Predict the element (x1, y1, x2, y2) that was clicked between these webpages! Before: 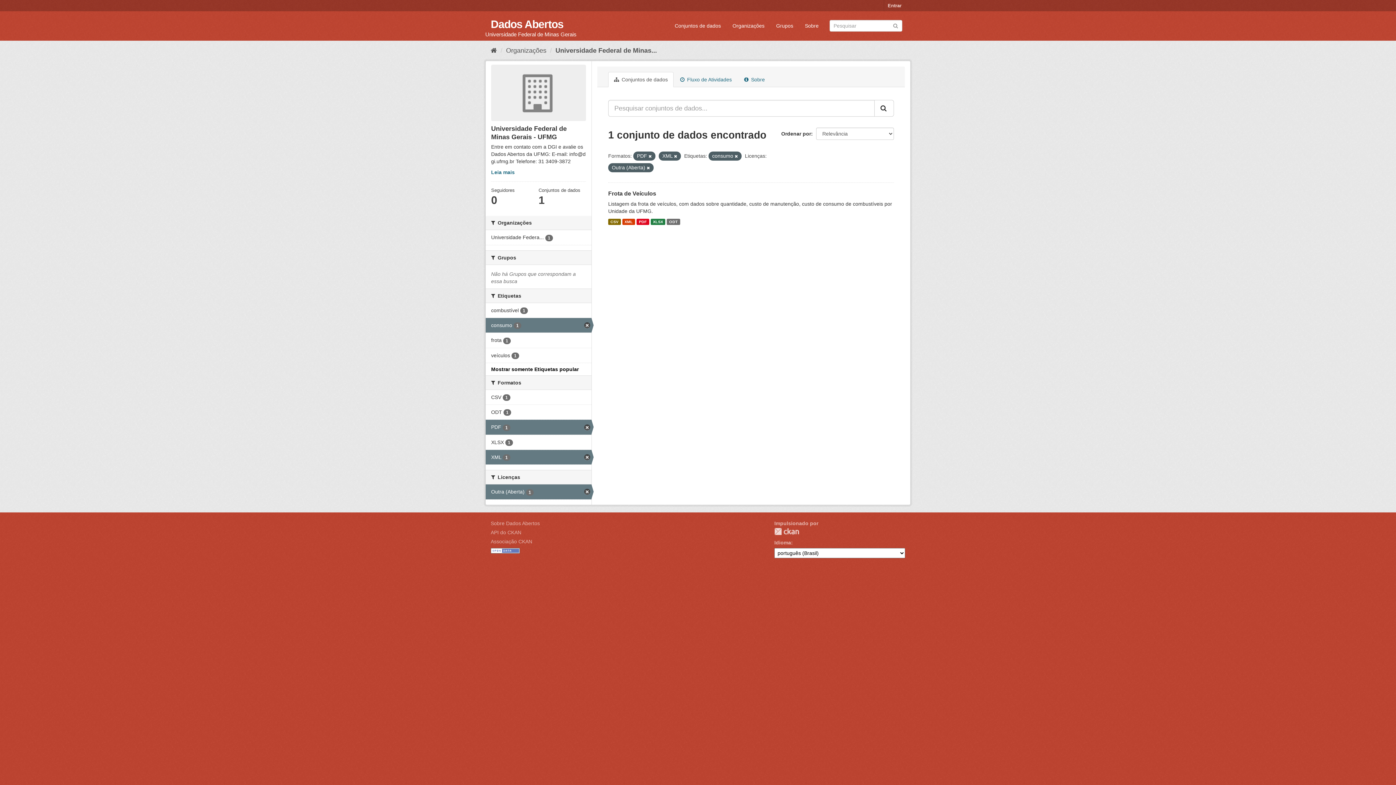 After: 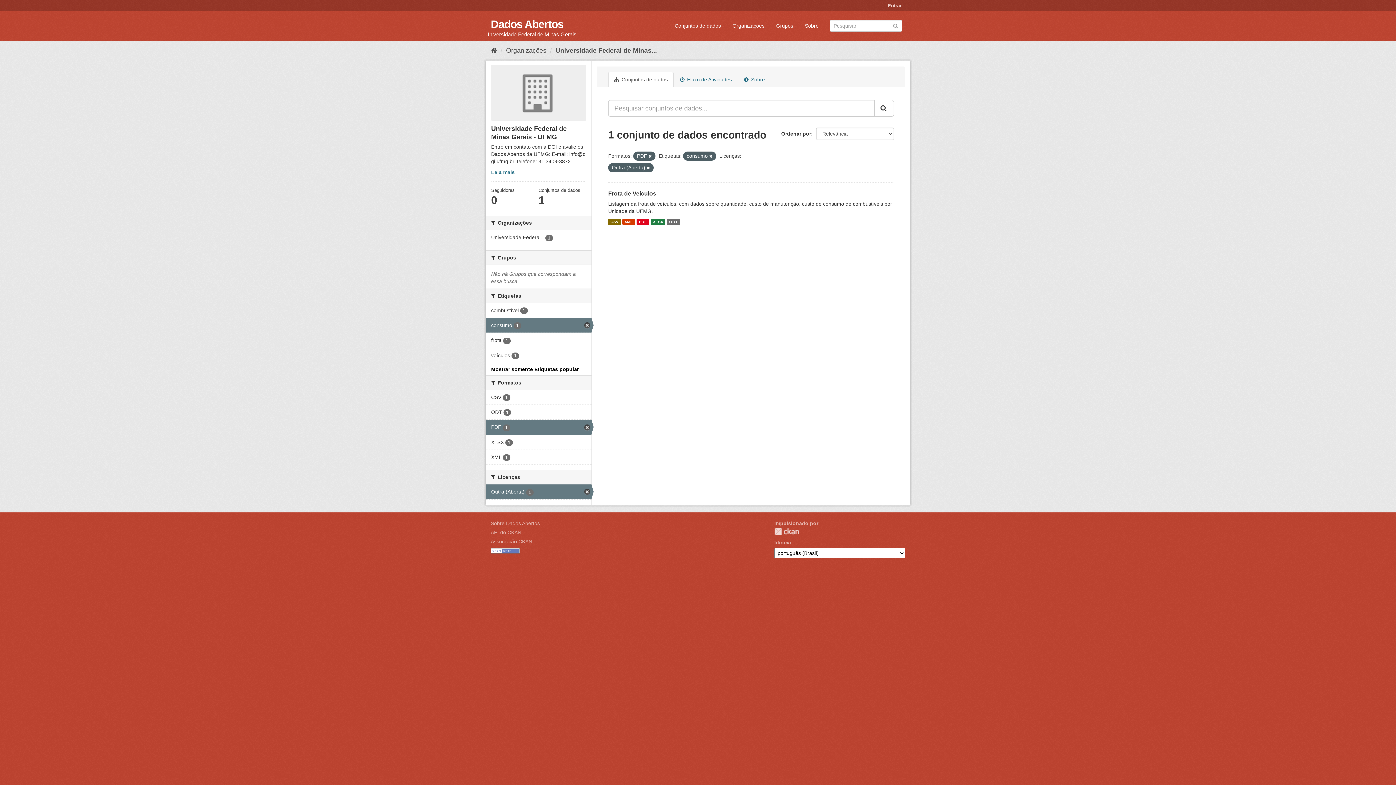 Action: label: XML 1 bbox: (485, 450, 591, 464)